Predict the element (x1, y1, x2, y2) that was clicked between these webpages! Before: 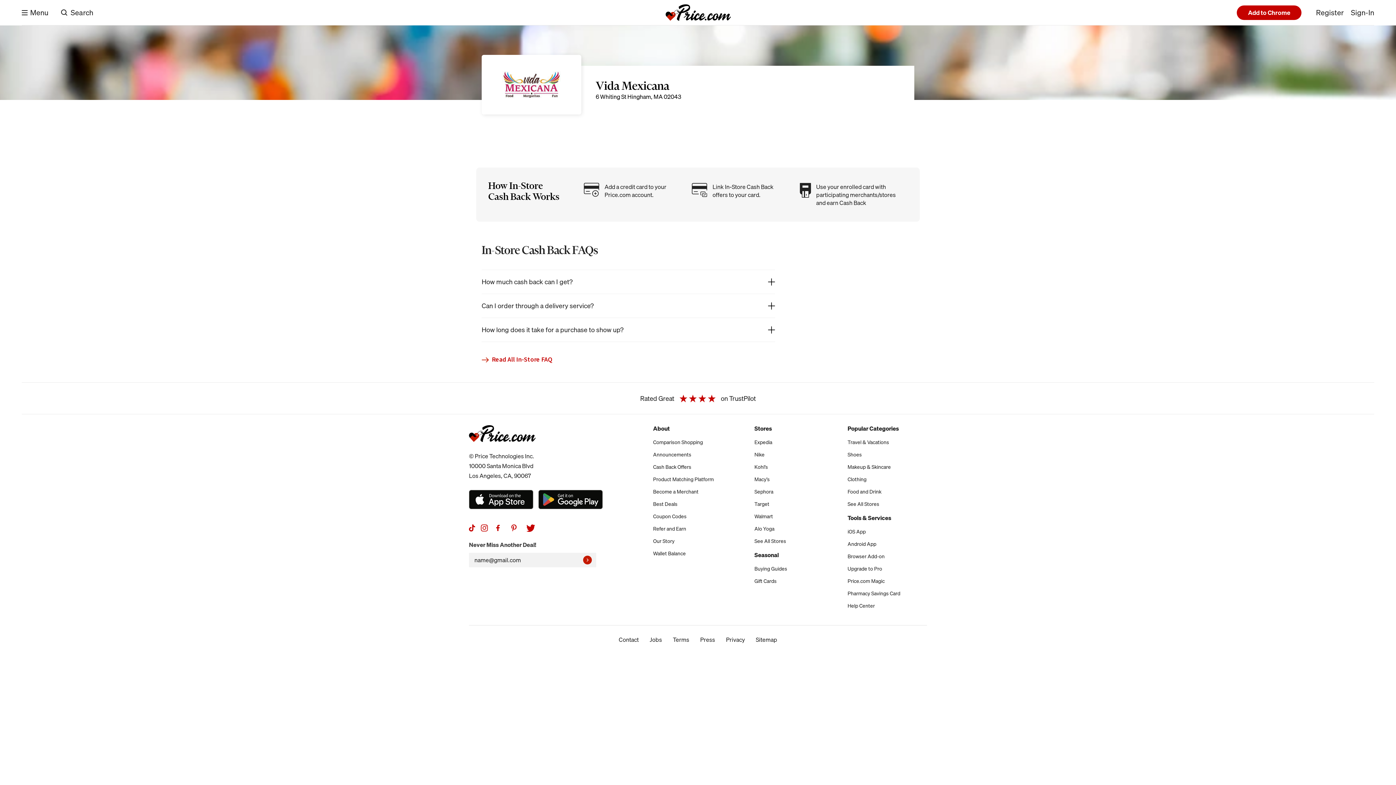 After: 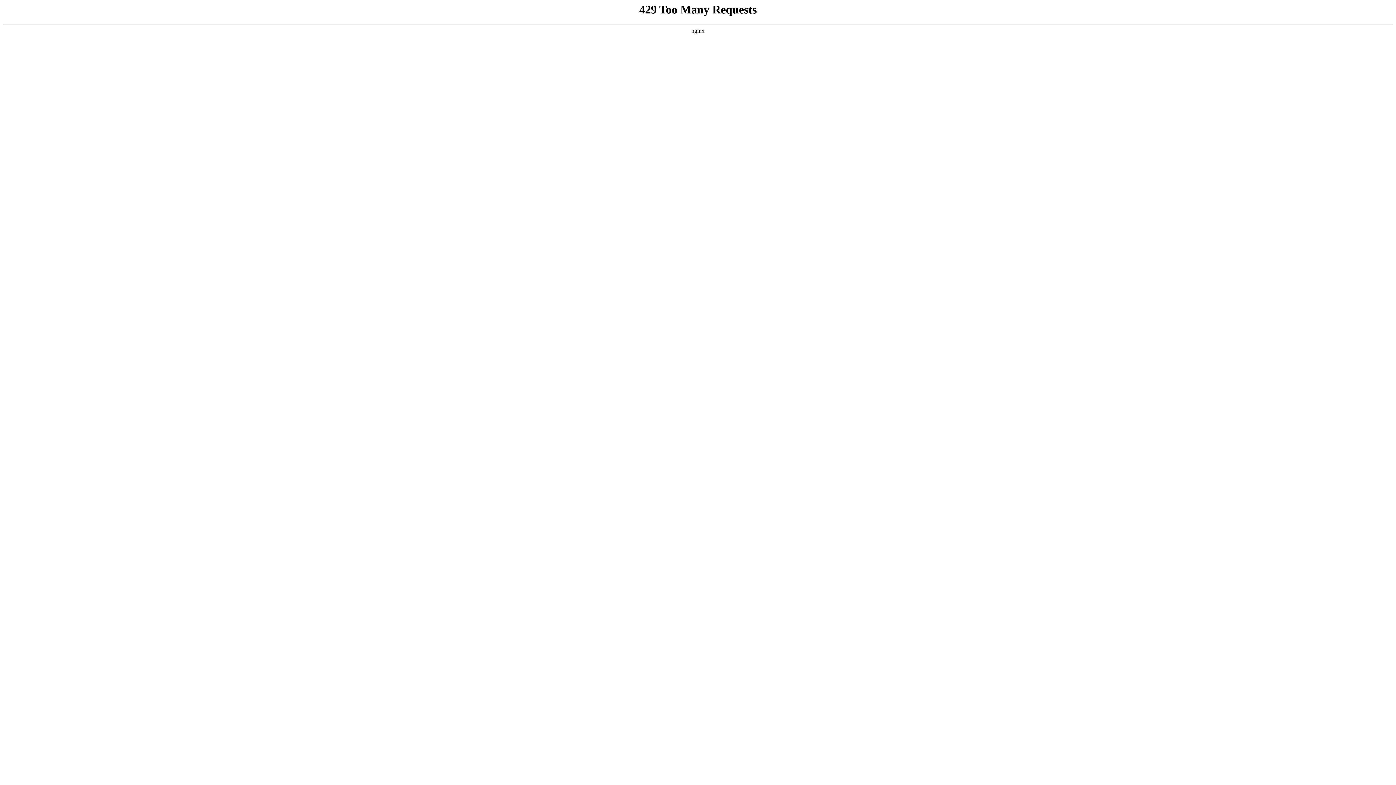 Action: bbox: (847, 589, 900, 597) label: Pharmacy Savings Card